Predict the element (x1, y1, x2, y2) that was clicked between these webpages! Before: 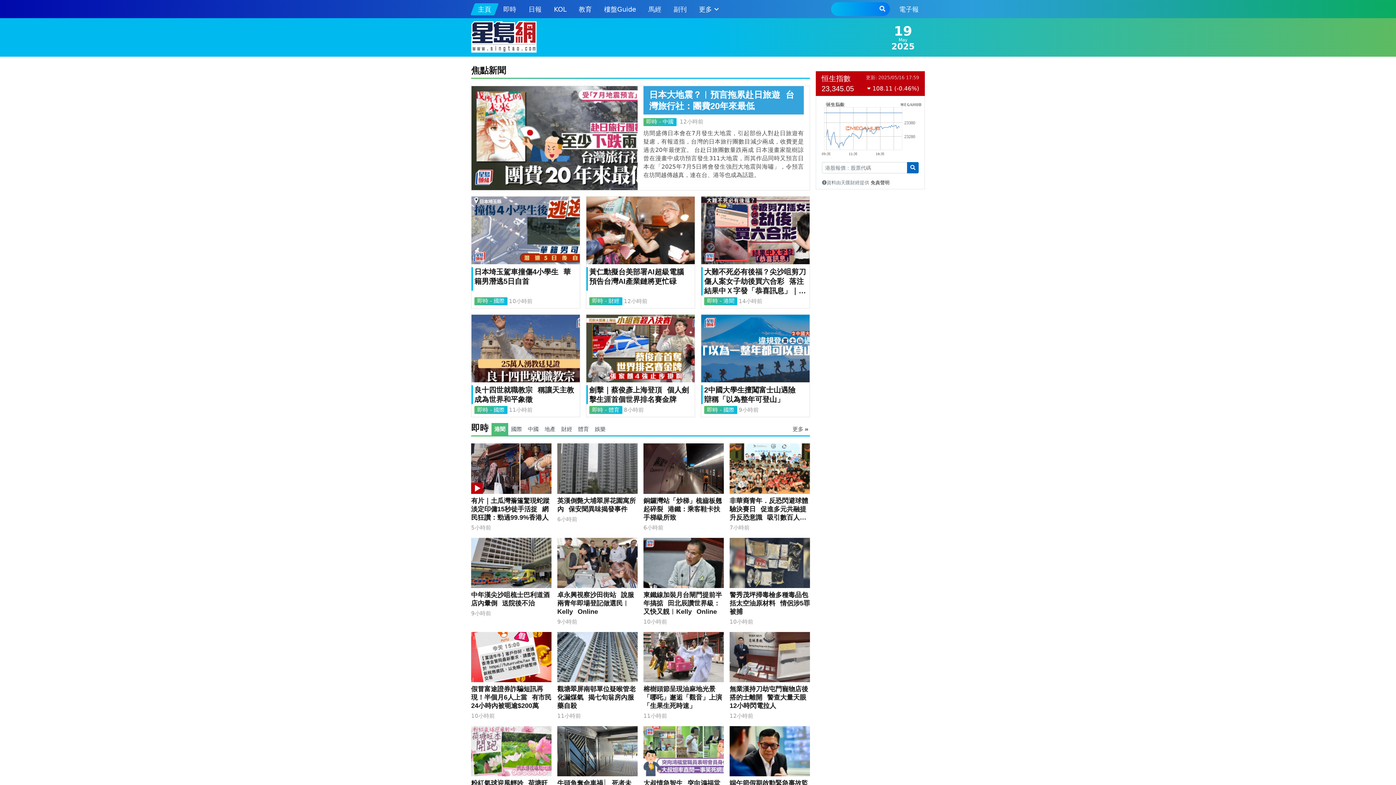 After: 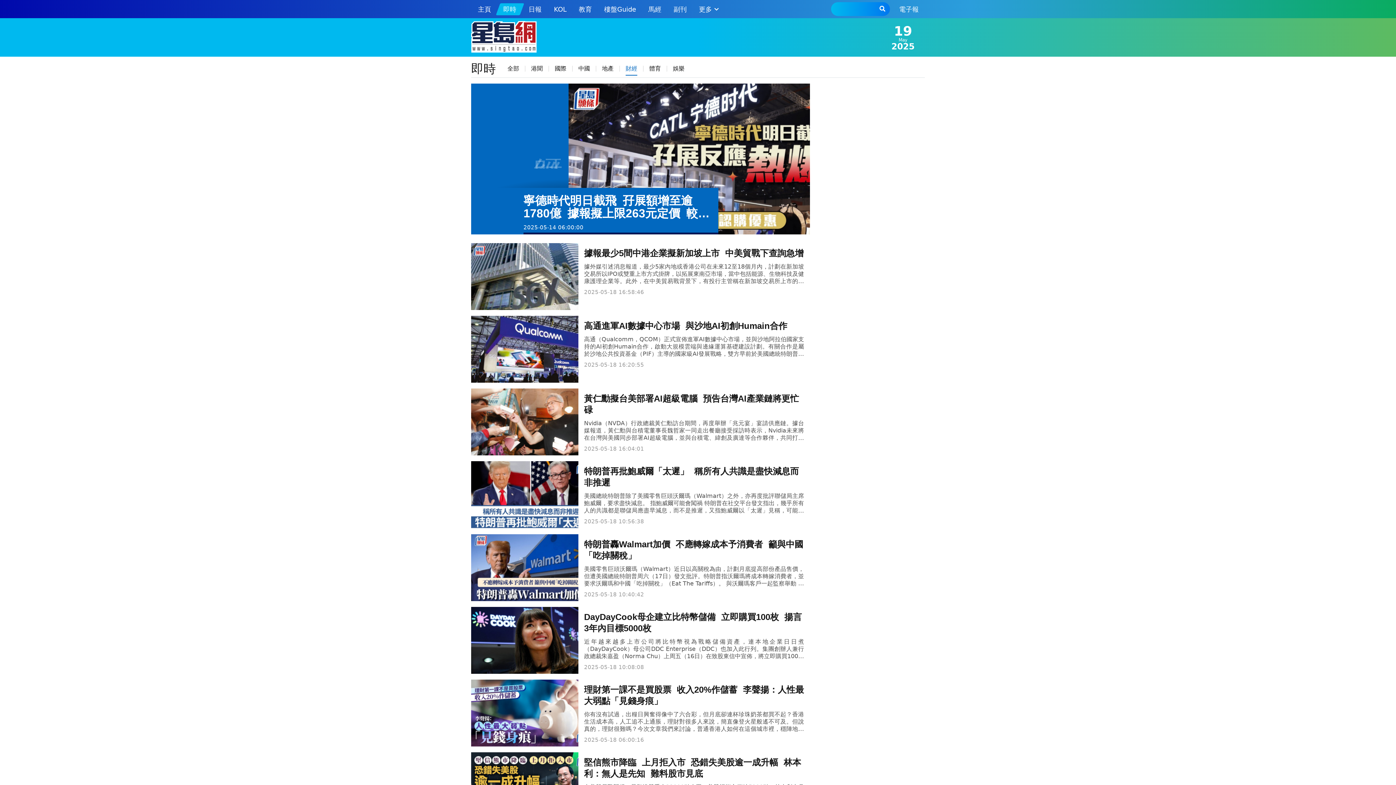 Action: bbox: (590, 297, 621, 305) label: 即時 - 財經